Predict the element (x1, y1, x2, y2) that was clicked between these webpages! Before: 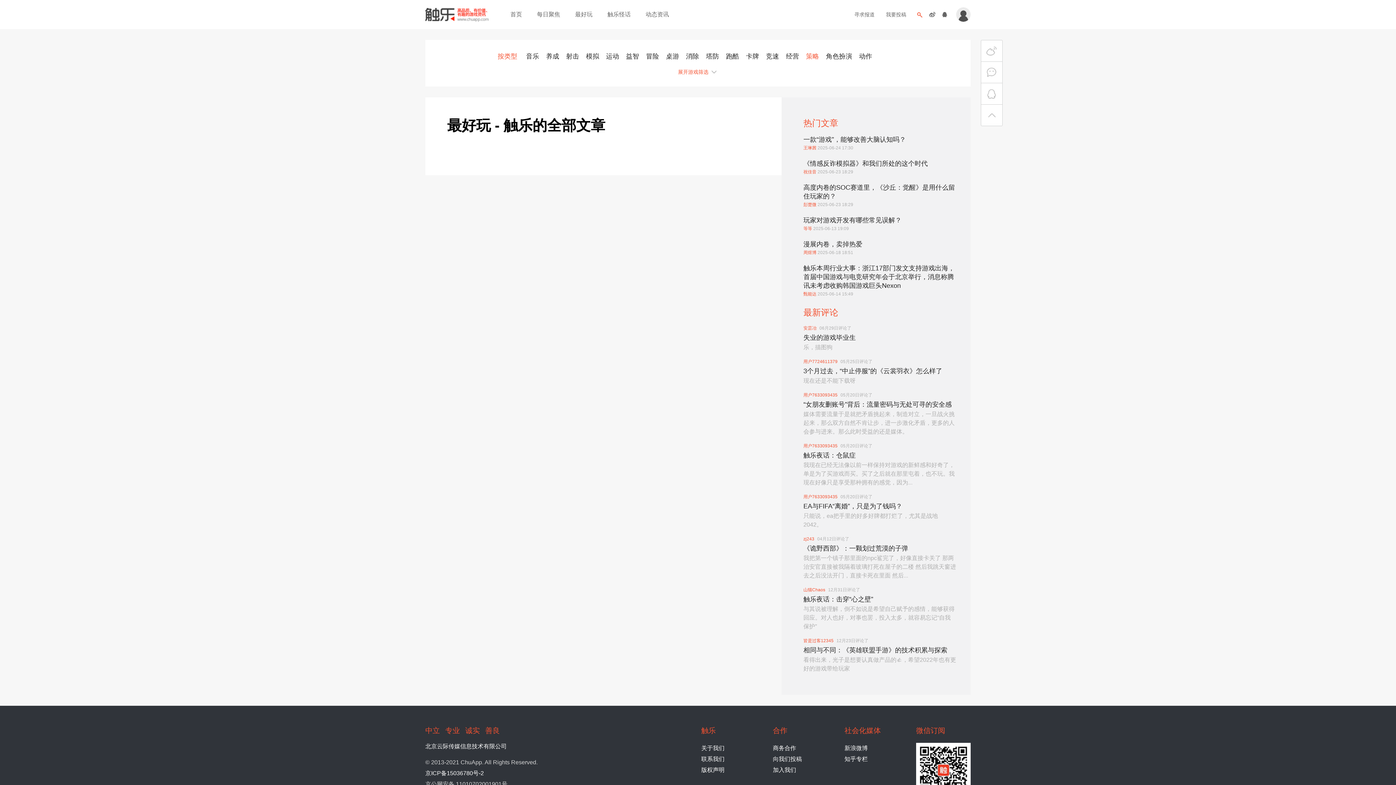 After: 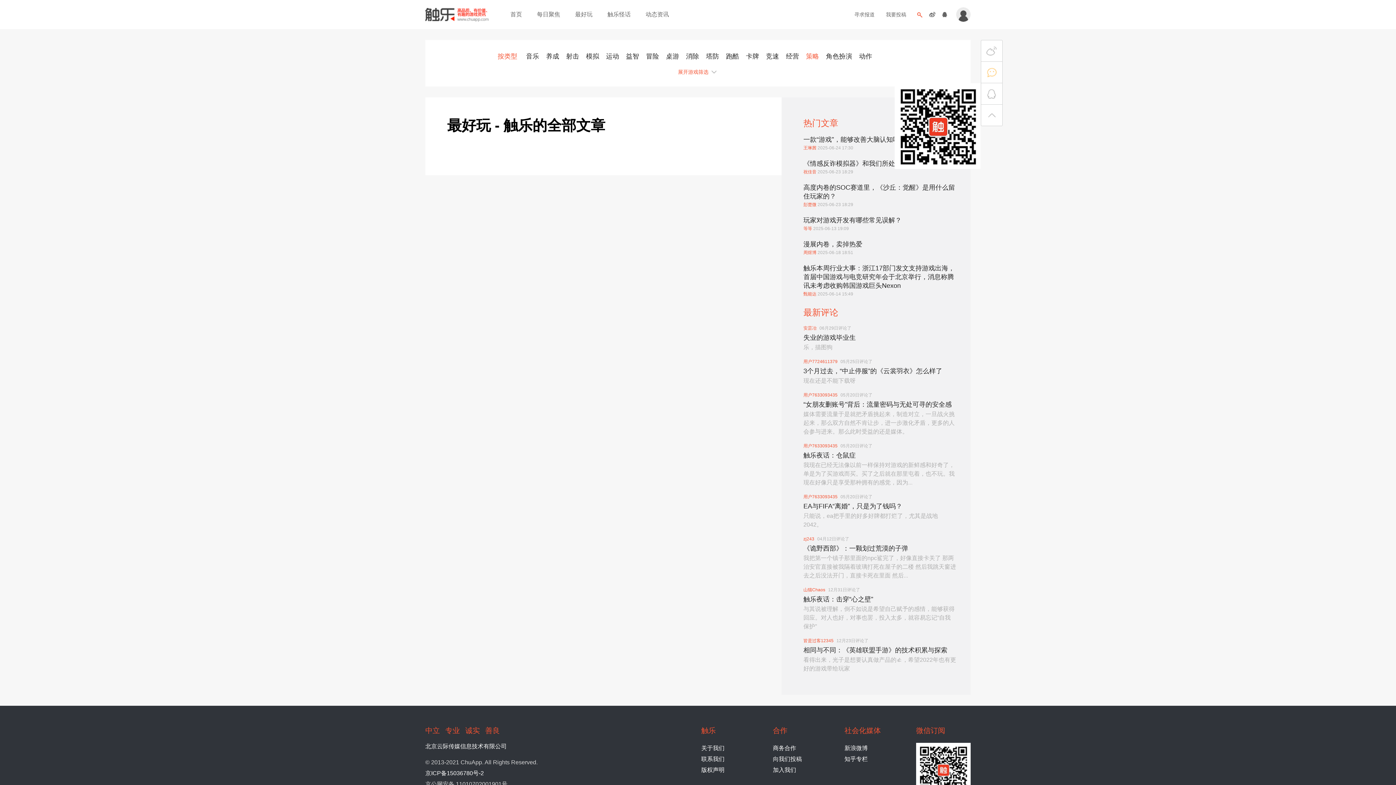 Action: bbox: (981, 61, 1002, 83)